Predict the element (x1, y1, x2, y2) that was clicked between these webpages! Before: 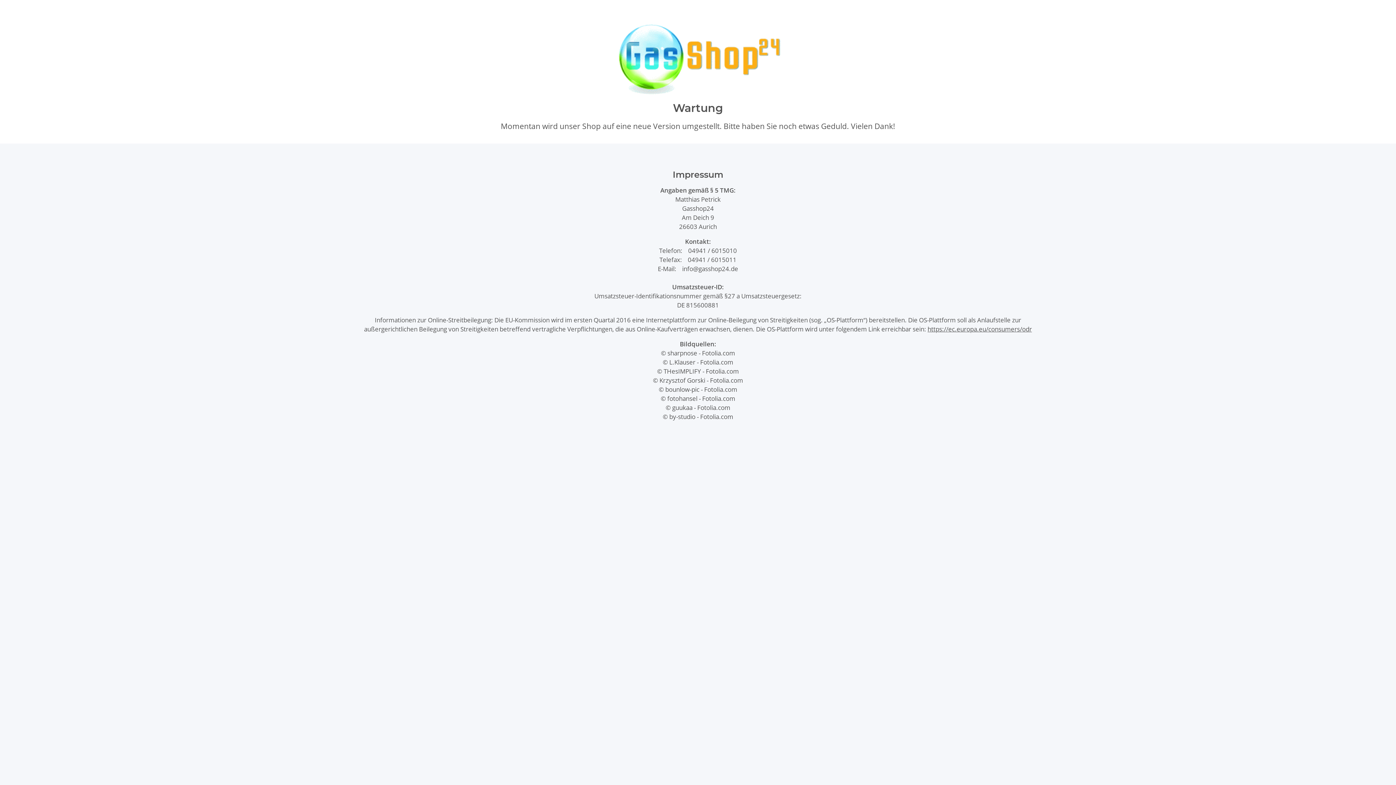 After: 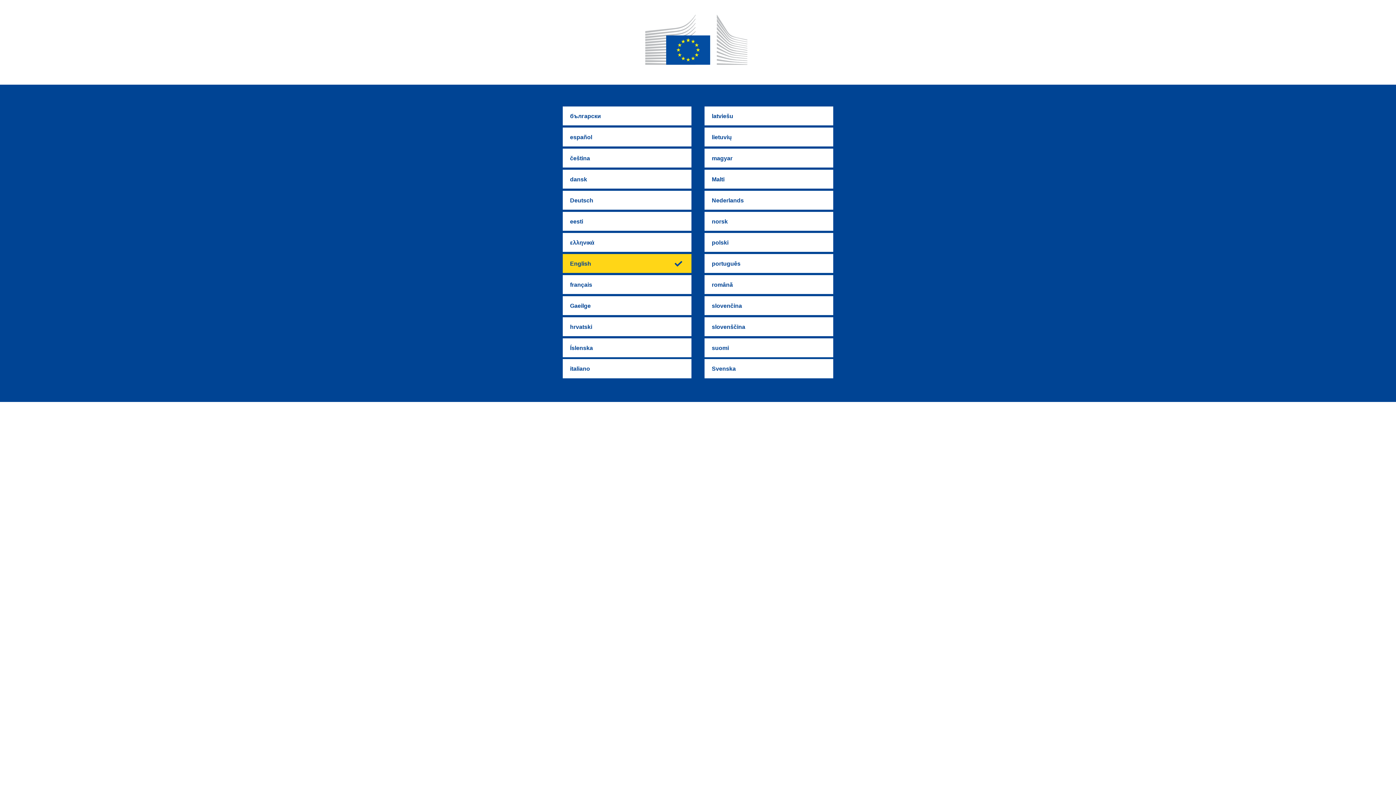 Action: label: https://ec.europa.eu/consumers/odr bbox: (927, 324, 1032, 333)